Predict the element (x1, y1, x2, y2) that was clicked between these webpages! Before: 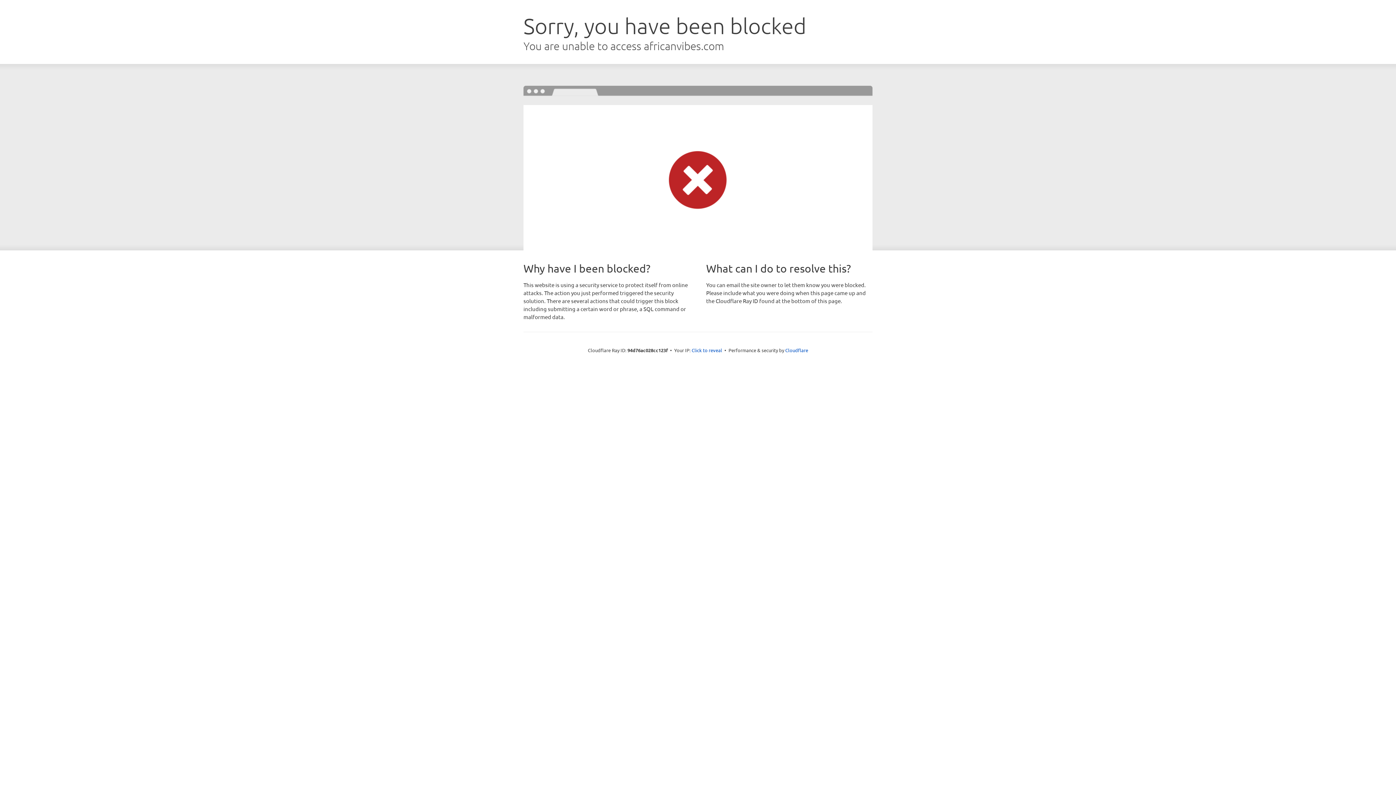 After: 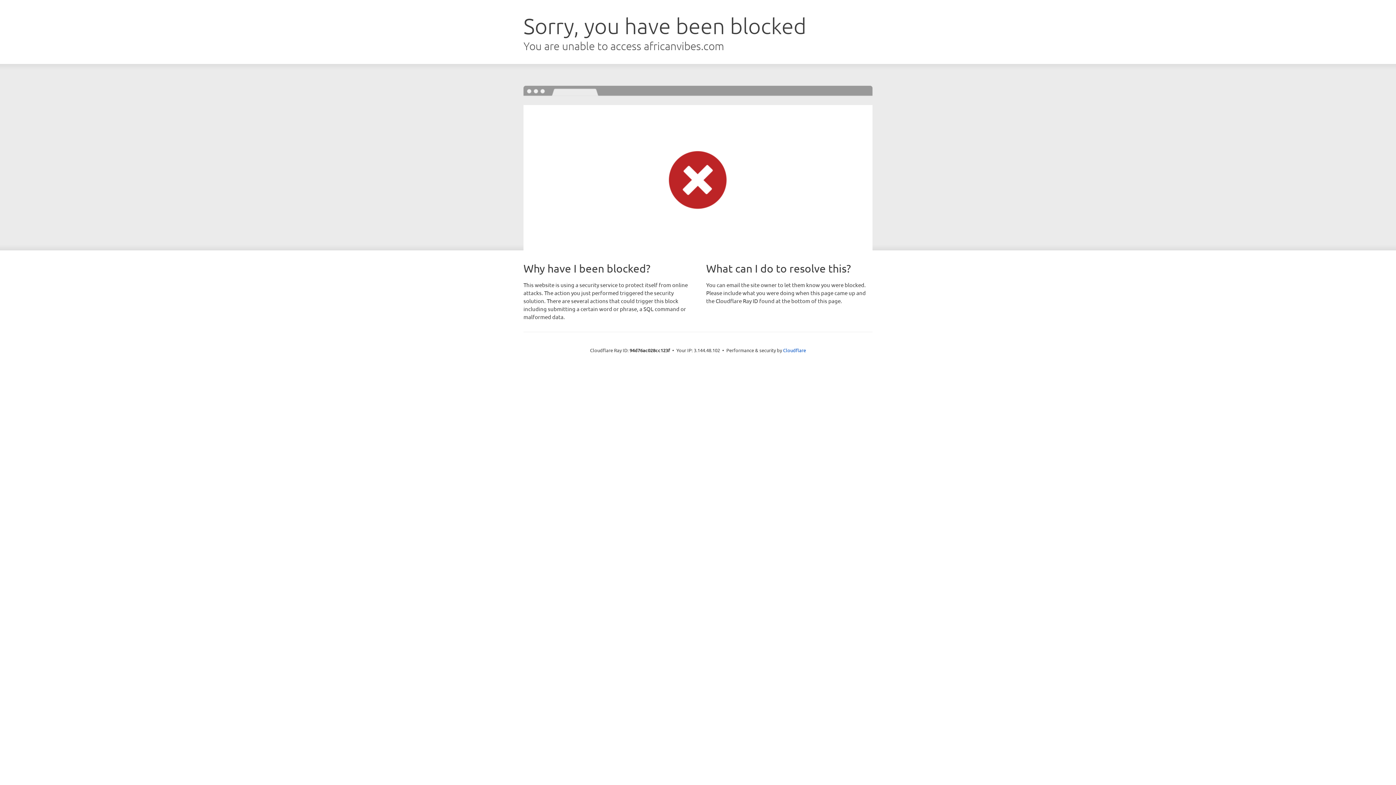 Action: bbox: (691, 346, 722, 353) label: Click to reveal